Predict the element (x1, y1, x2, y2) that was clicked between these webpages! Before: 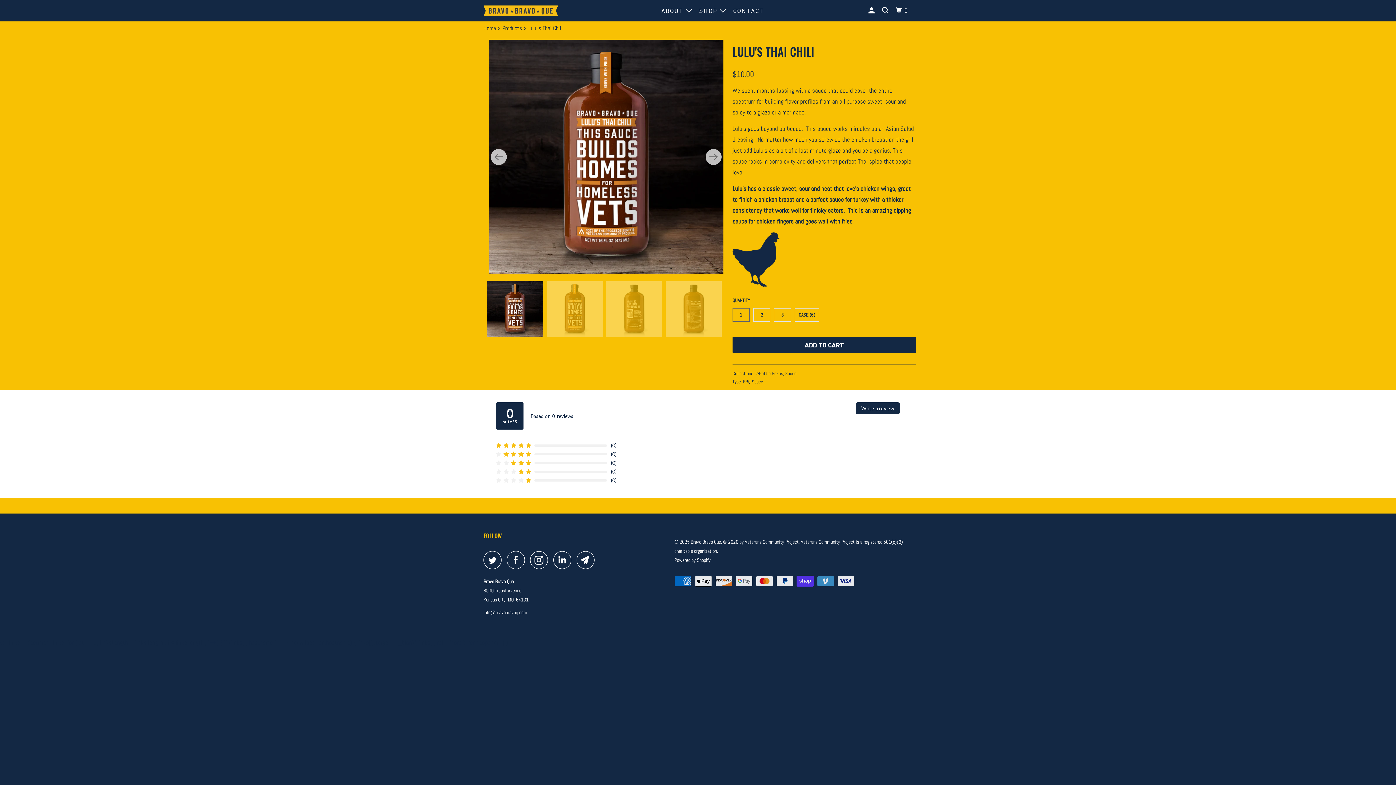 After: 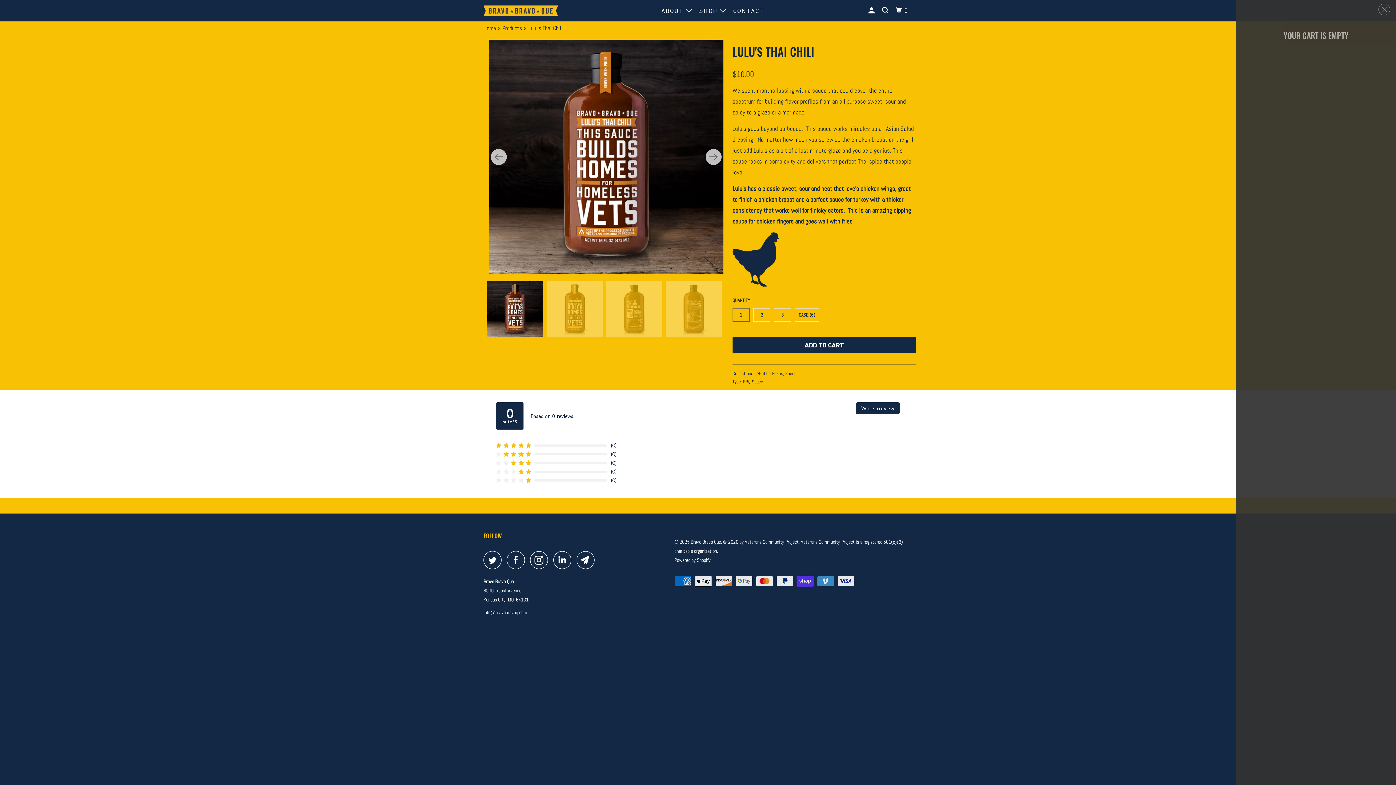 Action: label: 0 bbox: (894, 3, 911, 17)